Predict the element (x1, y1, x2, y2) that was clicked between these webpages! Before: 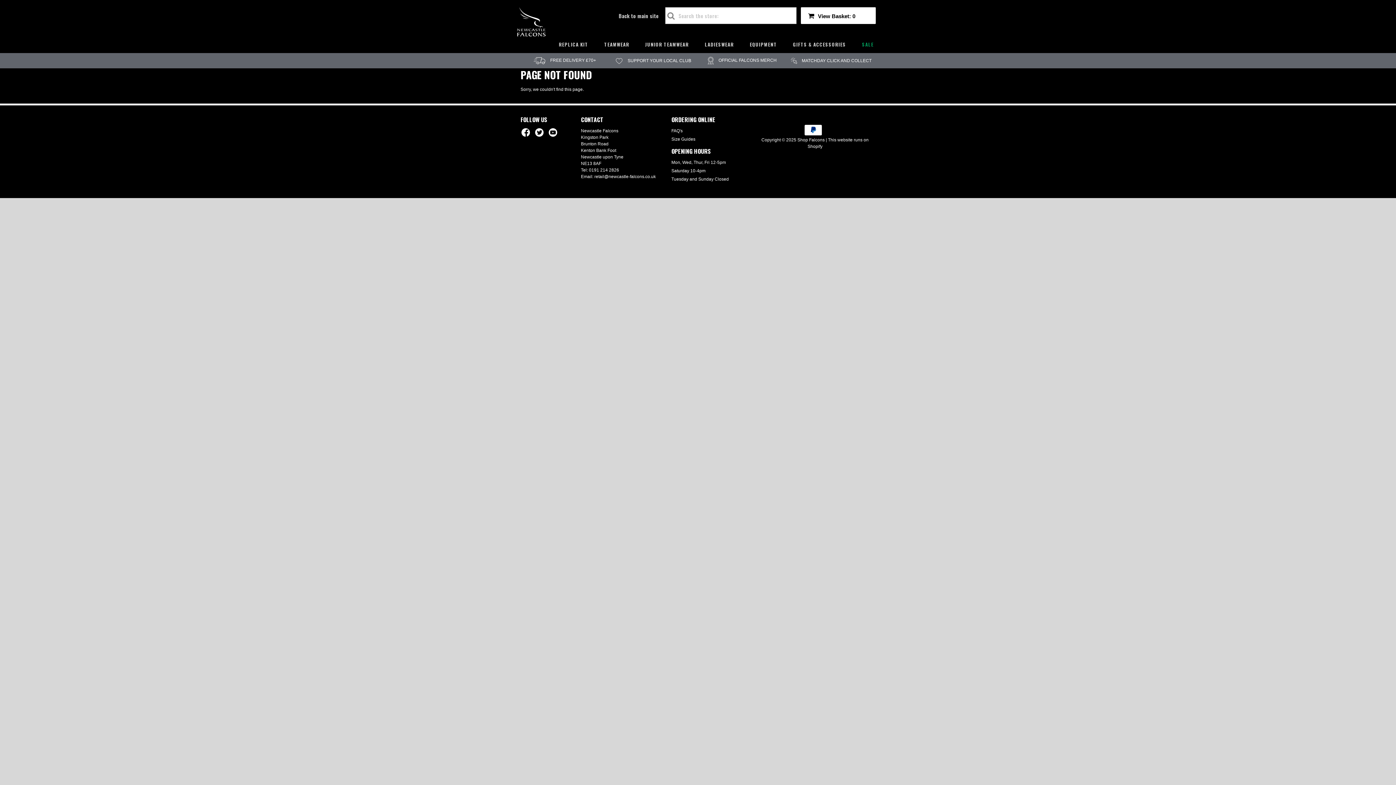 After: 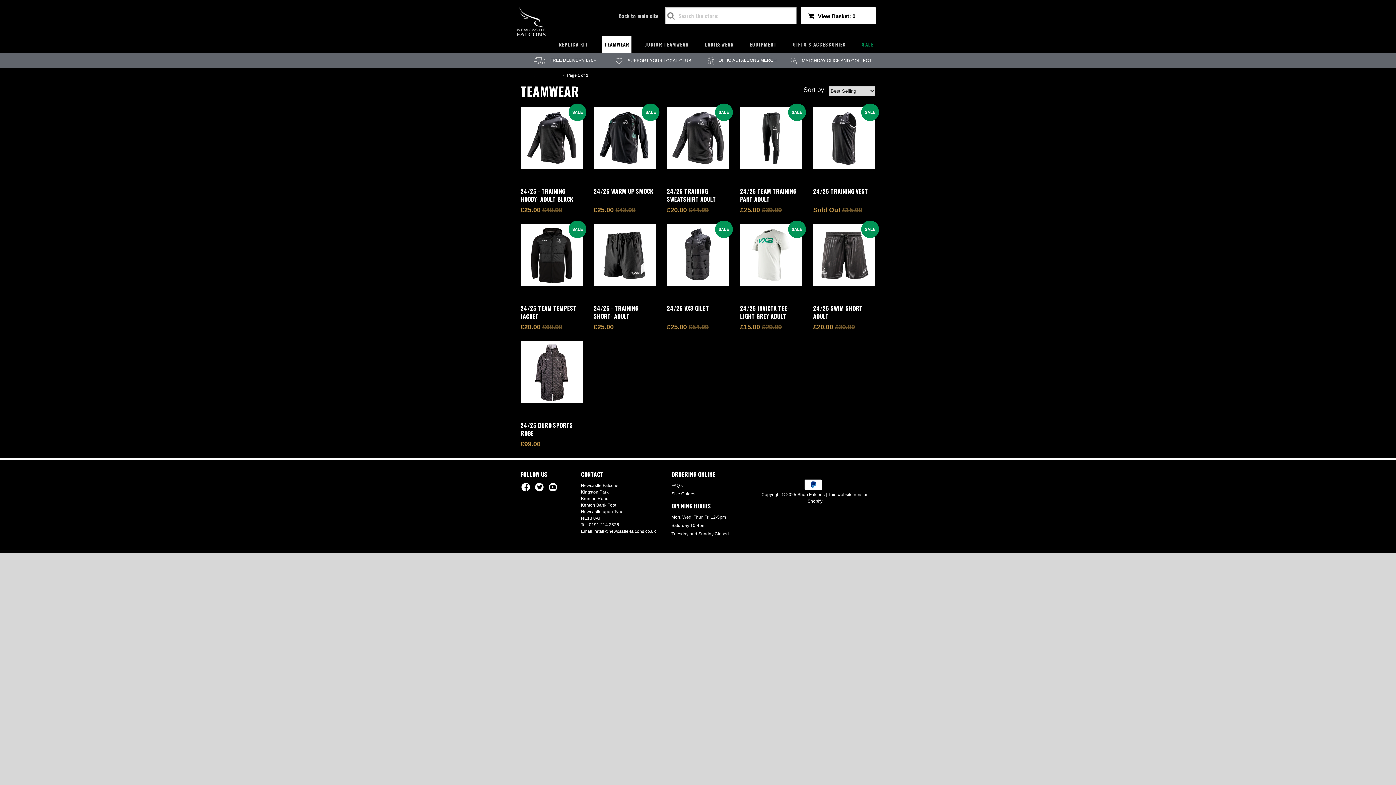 Action: label: TEAMWEAR bbox: (602, 35, 631, 53)